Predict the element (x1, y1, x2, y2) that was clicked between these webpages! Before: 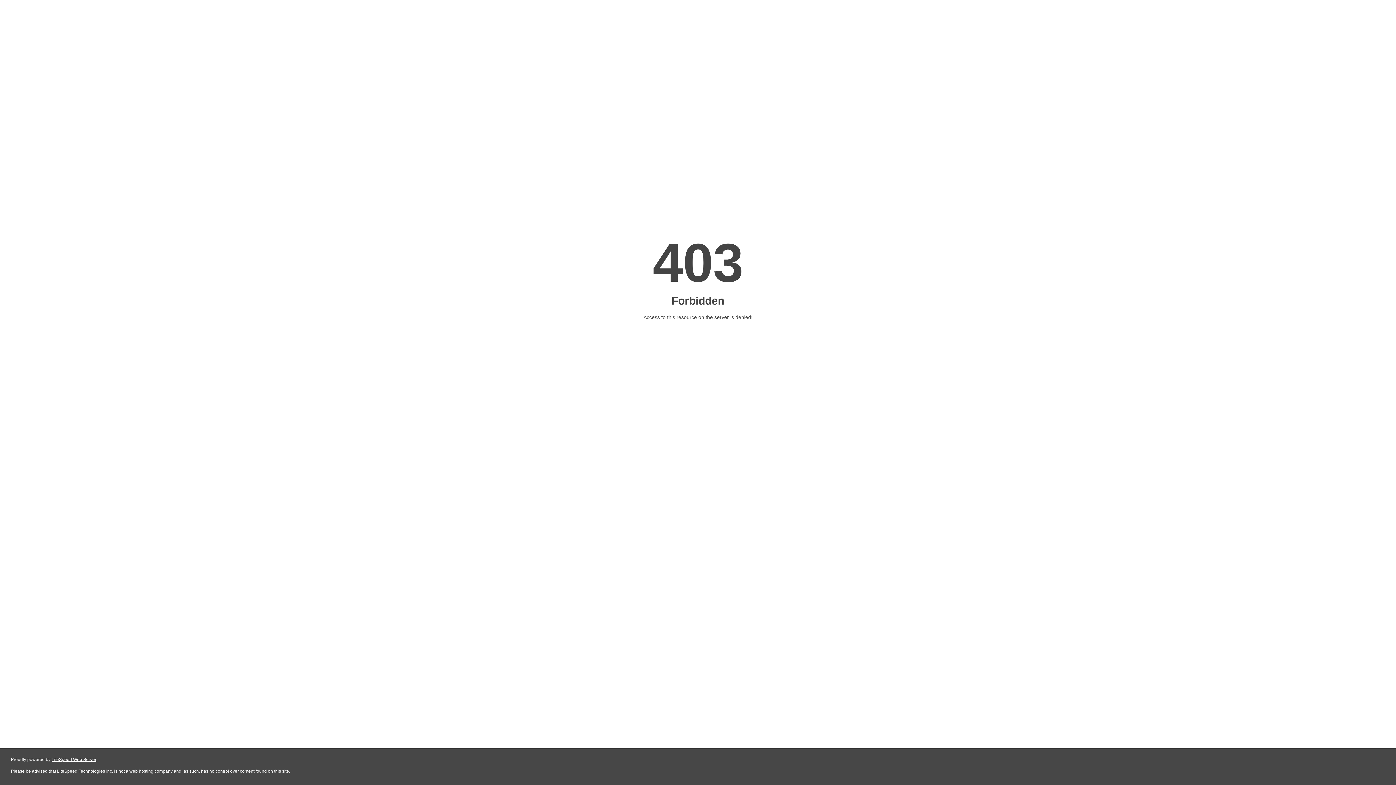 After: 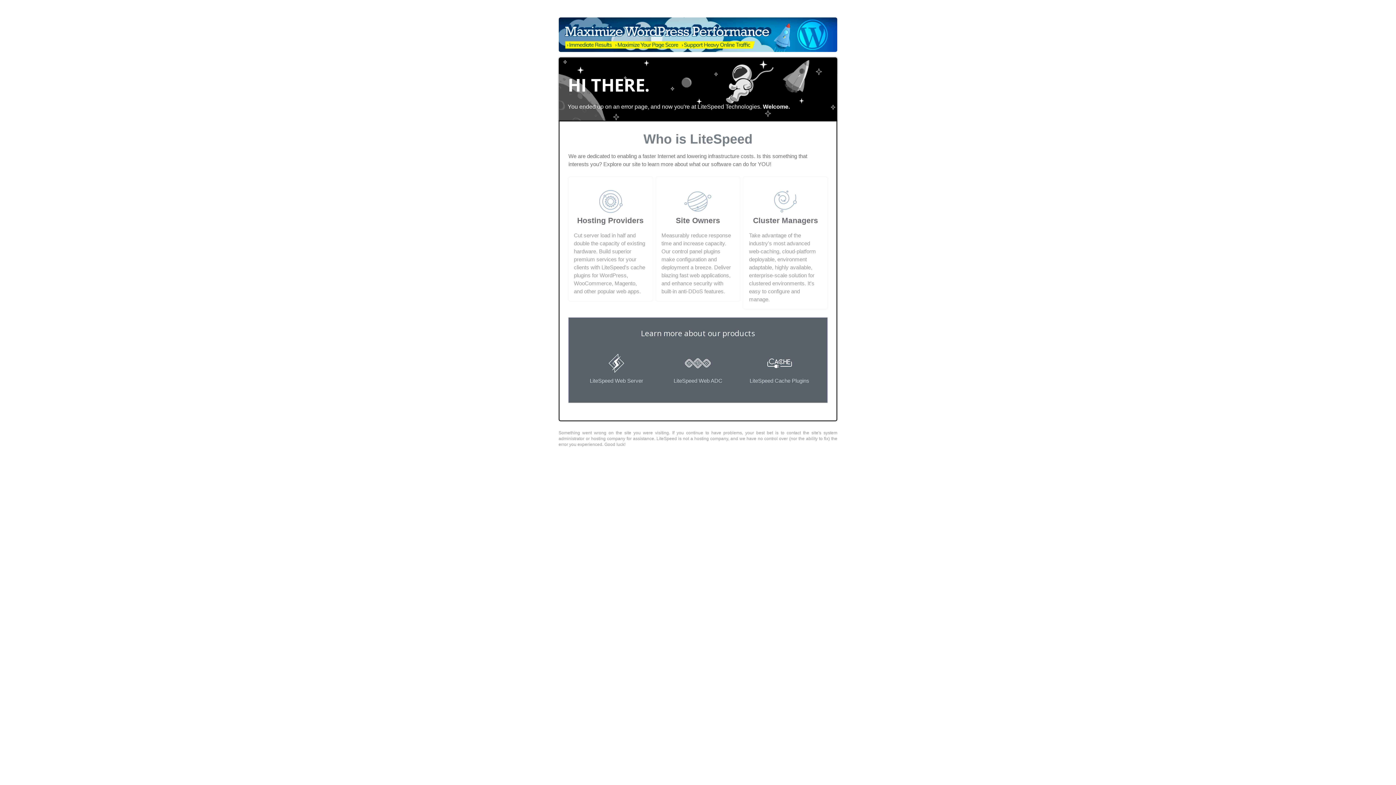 Action: label: LiteSpeed Web Server bbox: (51, 757, 96, 762)